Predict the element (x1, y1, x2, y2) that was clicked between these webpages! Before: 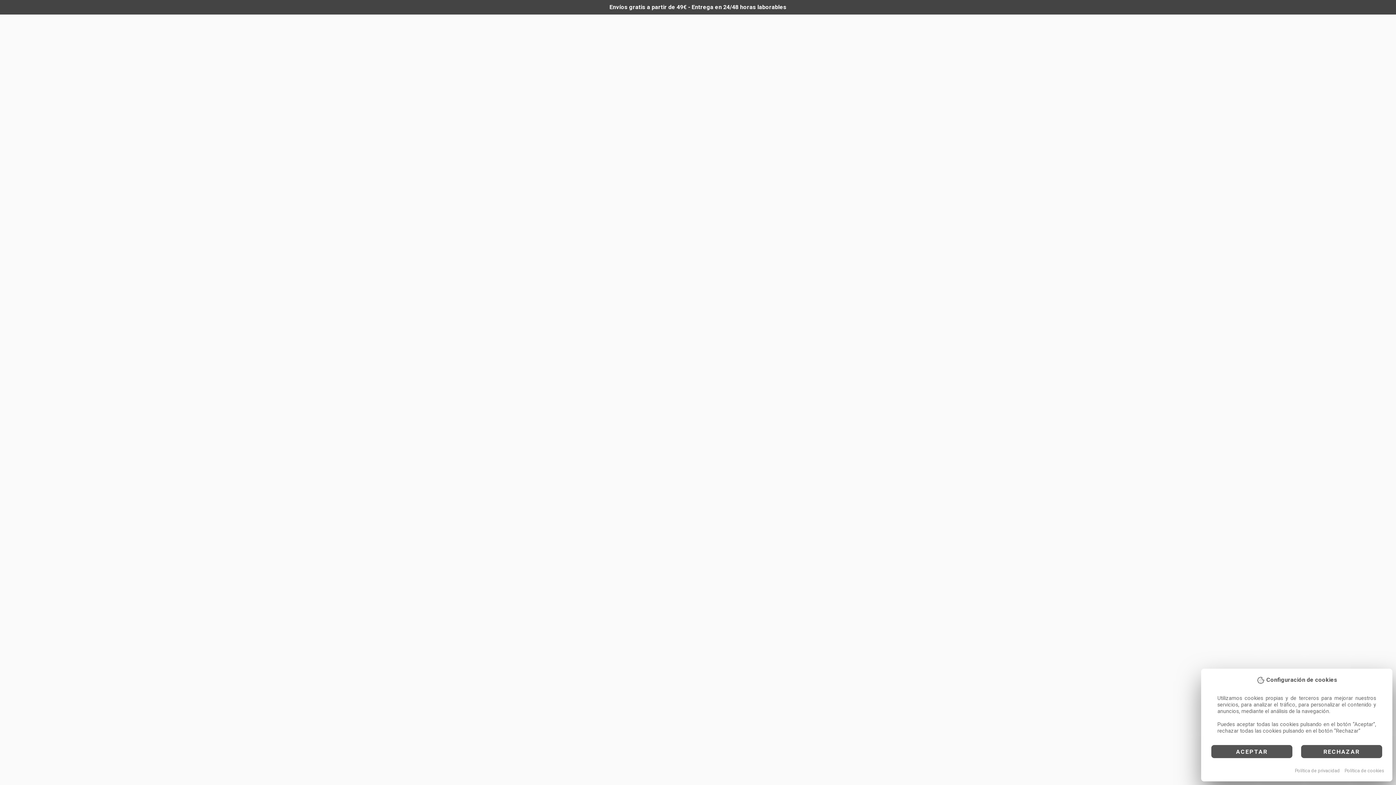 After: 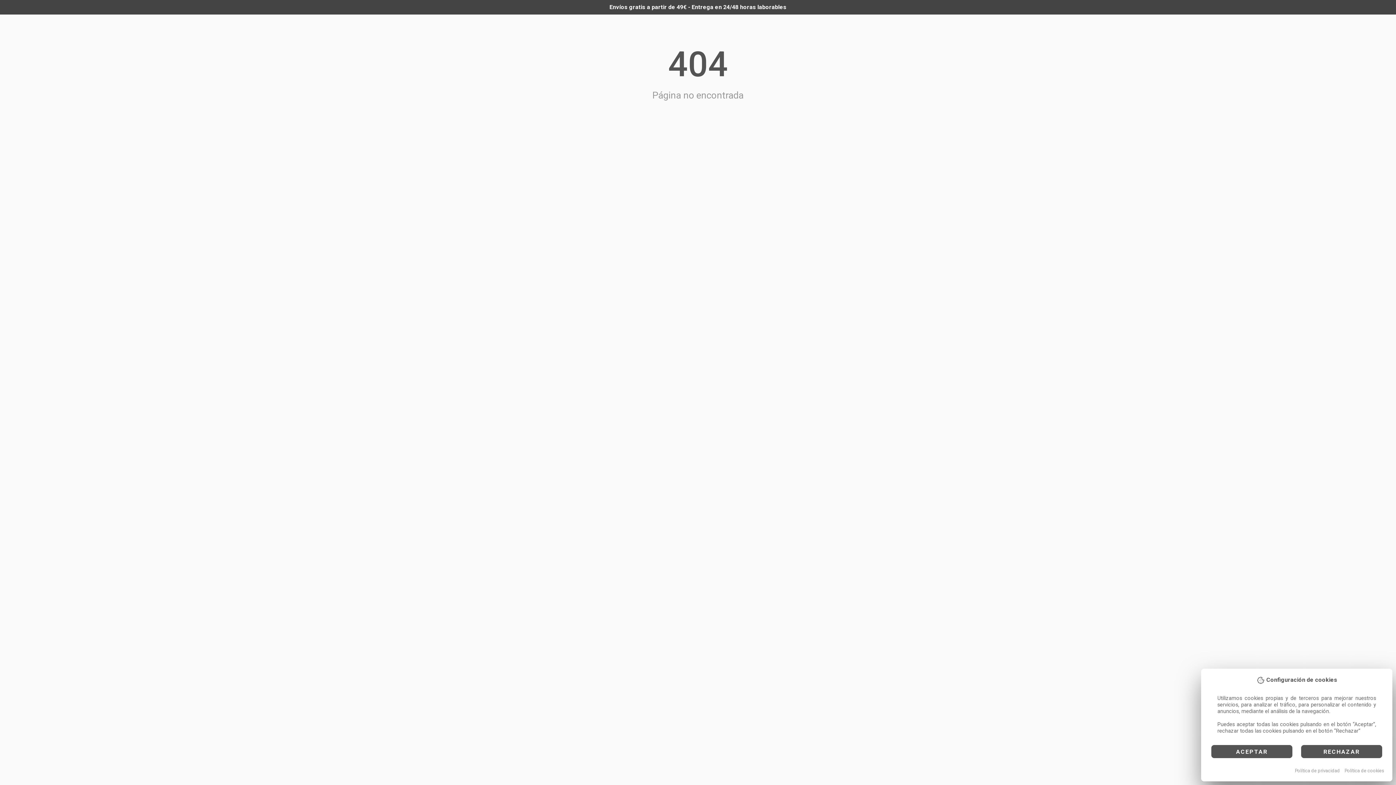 Action: bbox: (1295, 768, 1340, 773) label: Política de privacidad